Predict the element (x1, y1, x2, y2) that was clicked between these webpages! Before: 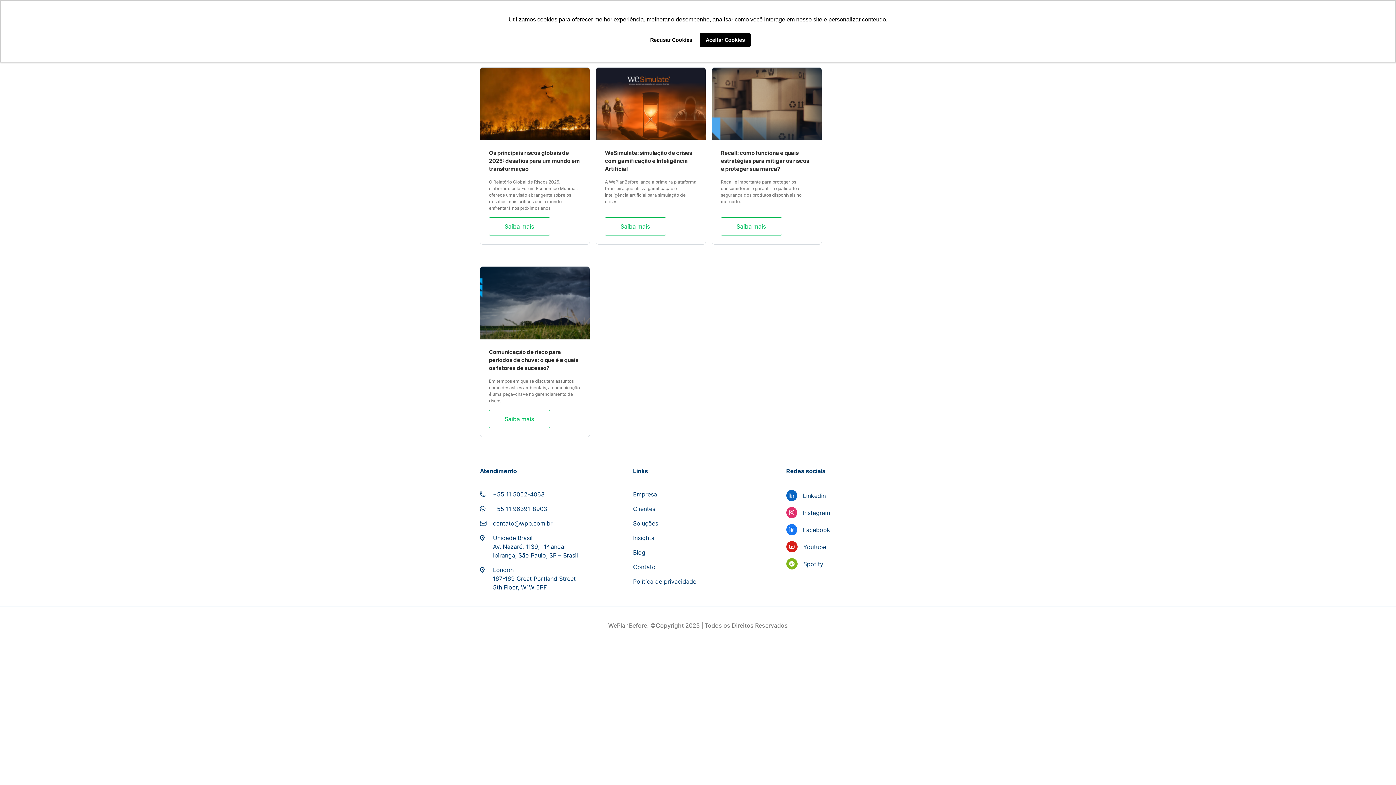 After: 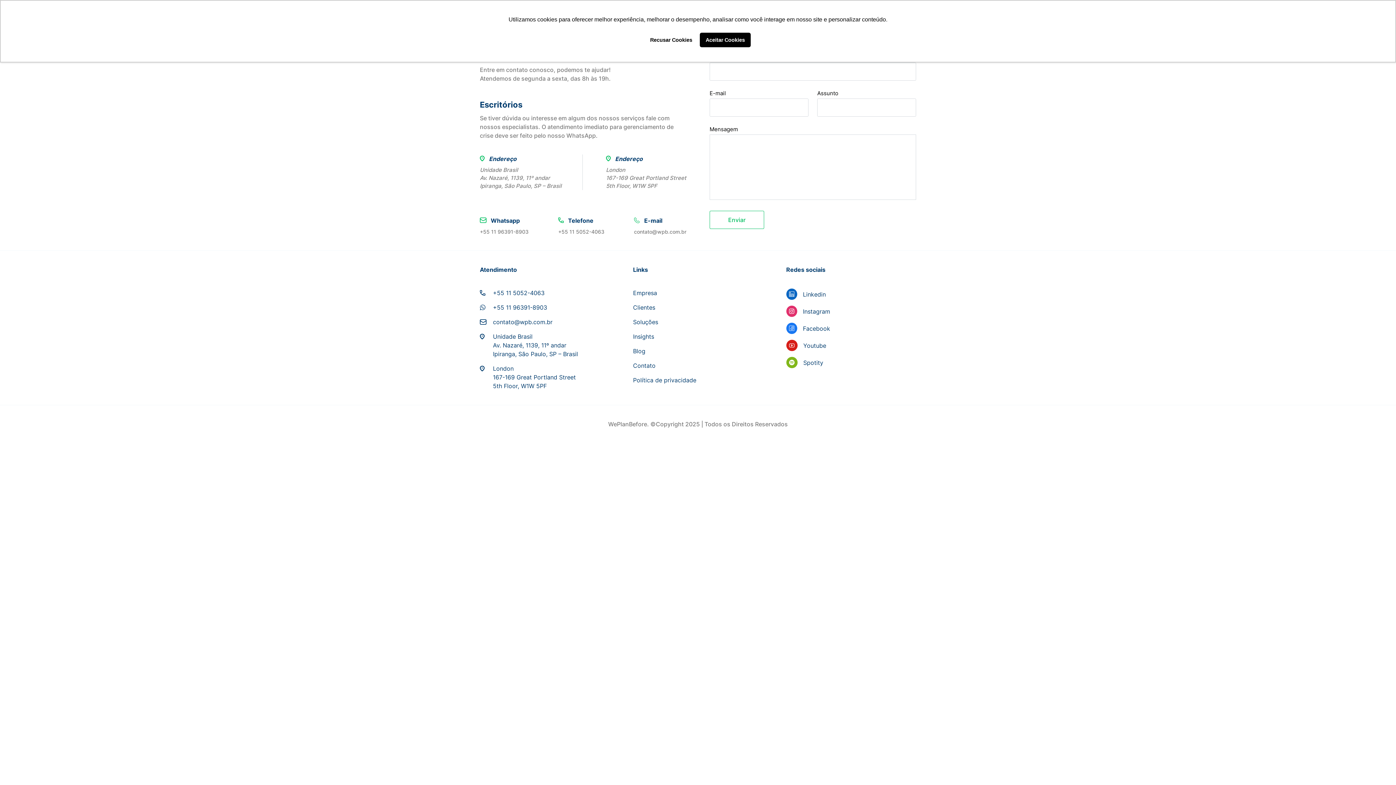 Action: label: Contato bbox: (633, 563, 655, 570)